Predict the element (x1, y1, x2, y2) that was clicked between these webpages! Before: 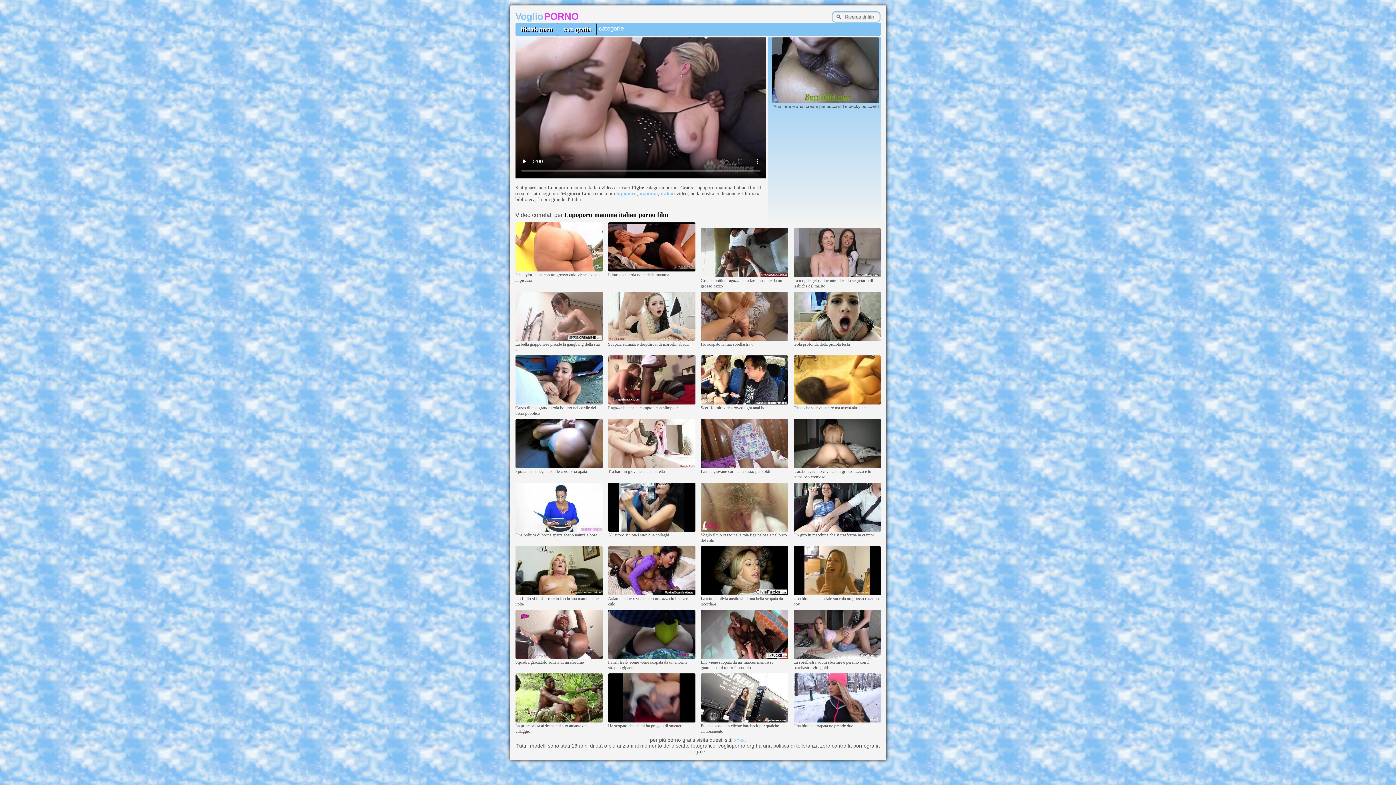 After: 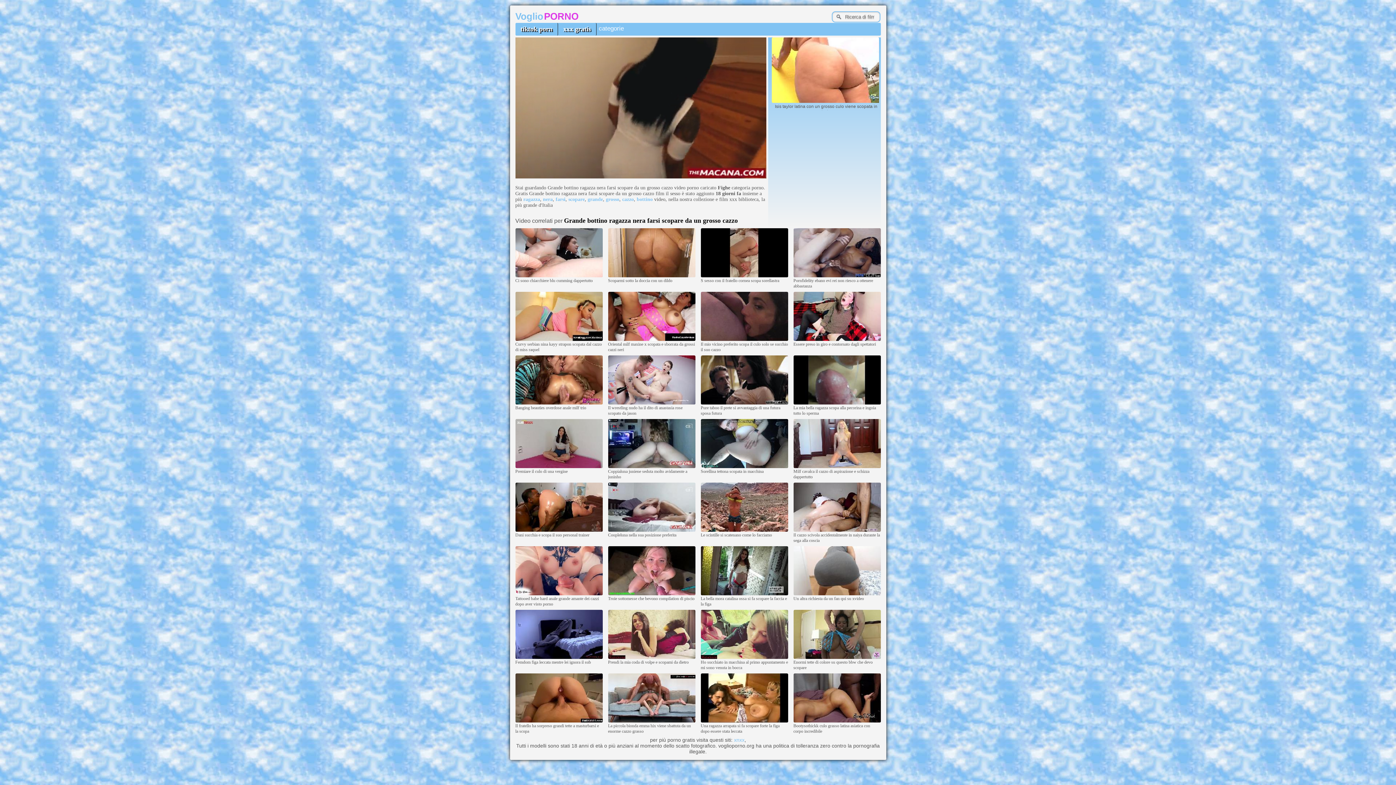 Action: bbox: (700, 273, 788, 278)